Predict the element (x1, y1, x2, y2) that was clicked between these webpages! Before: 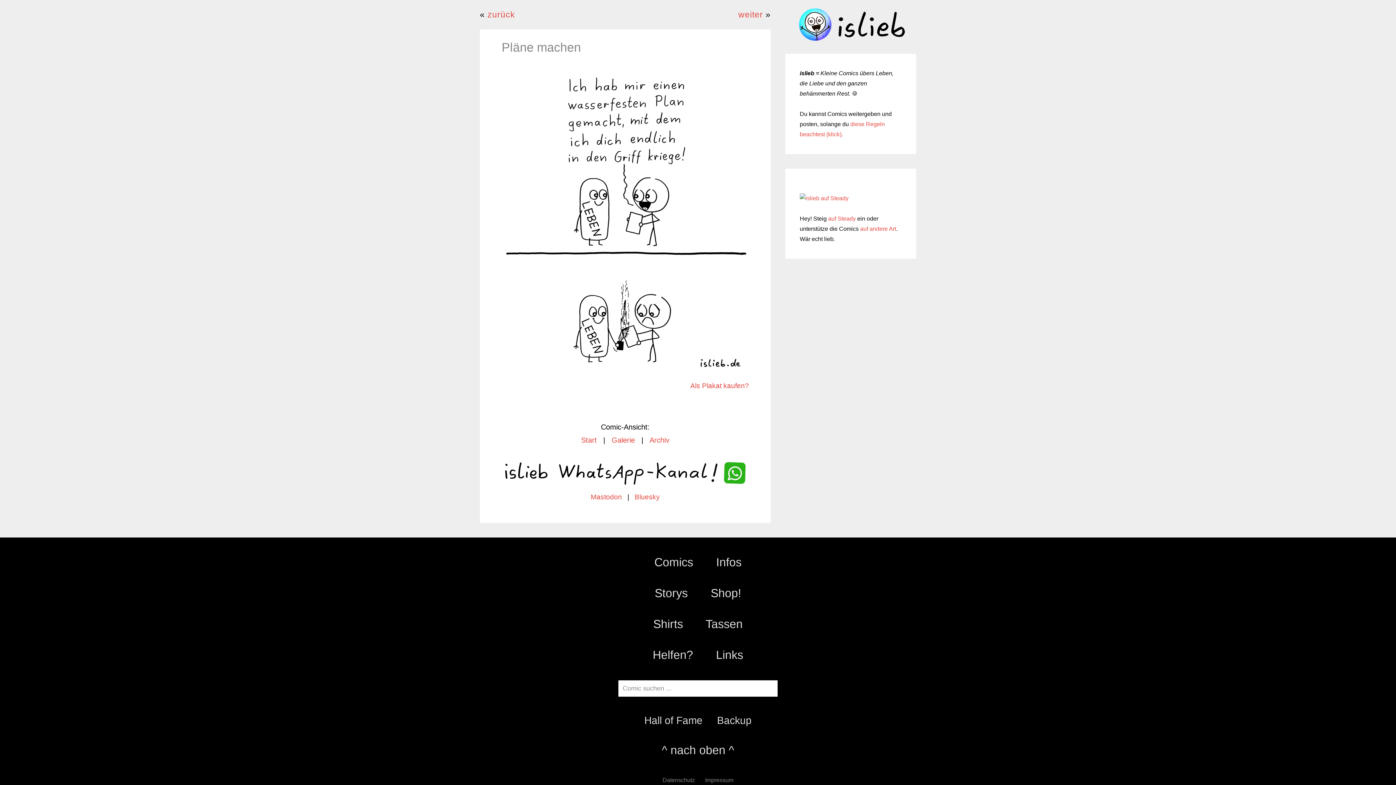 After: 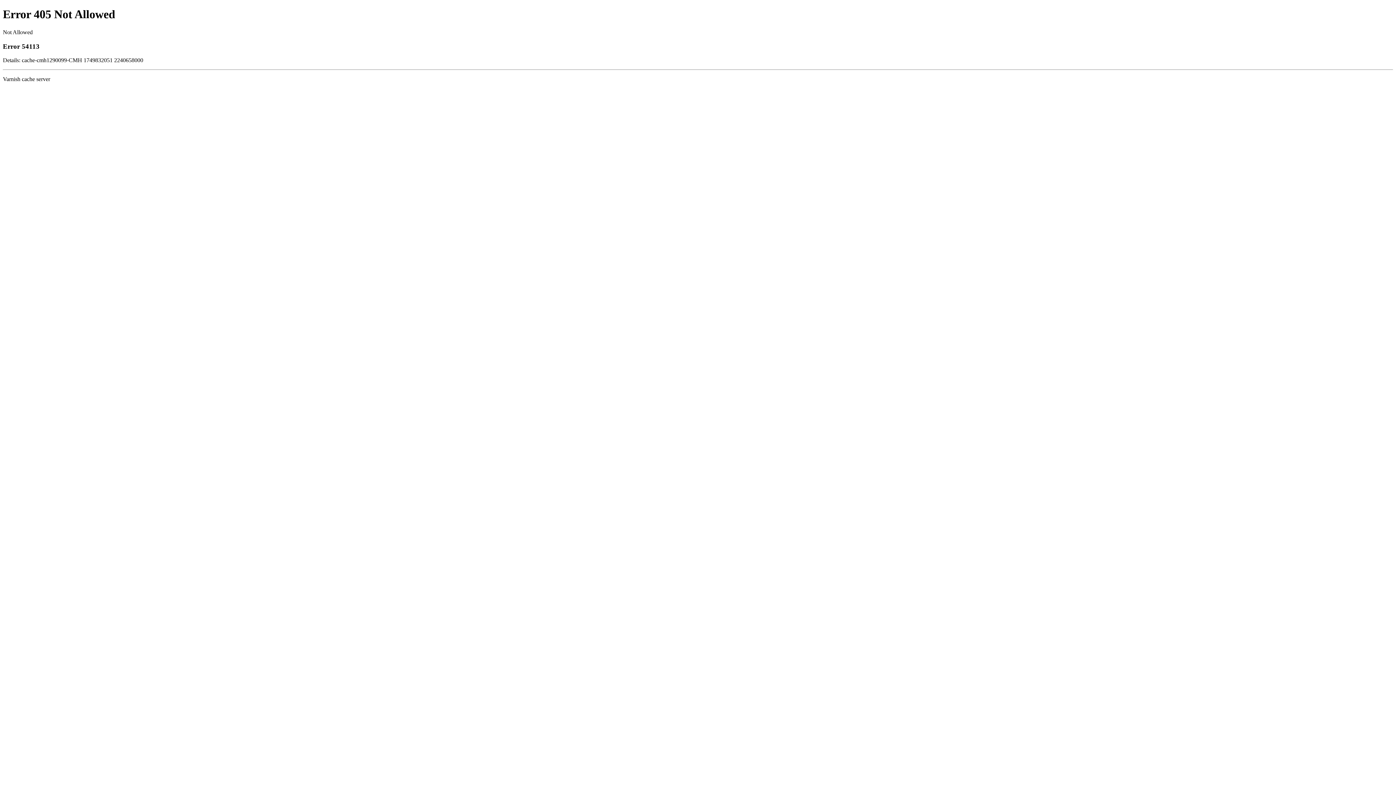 Action: bbox: (653, 617, 683, 630) label: Shirts